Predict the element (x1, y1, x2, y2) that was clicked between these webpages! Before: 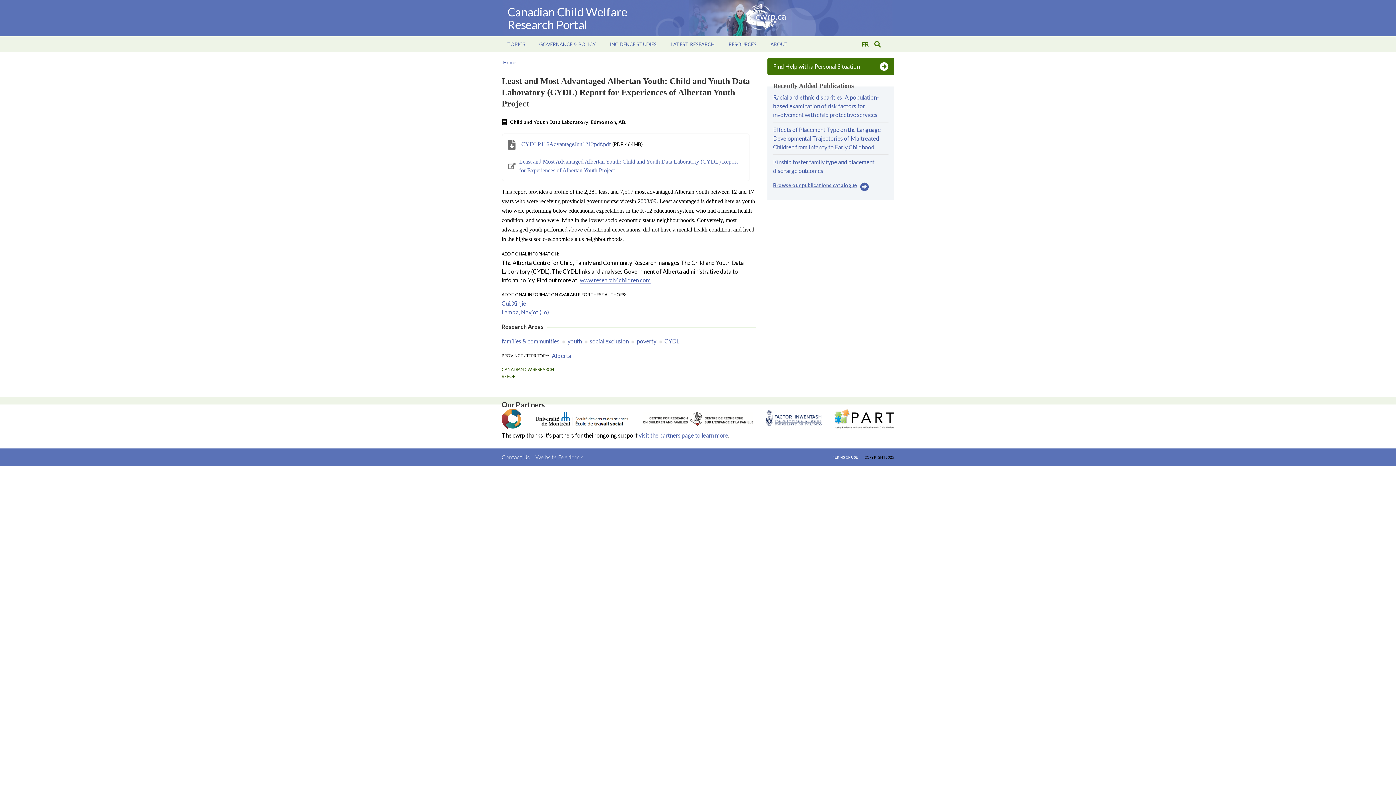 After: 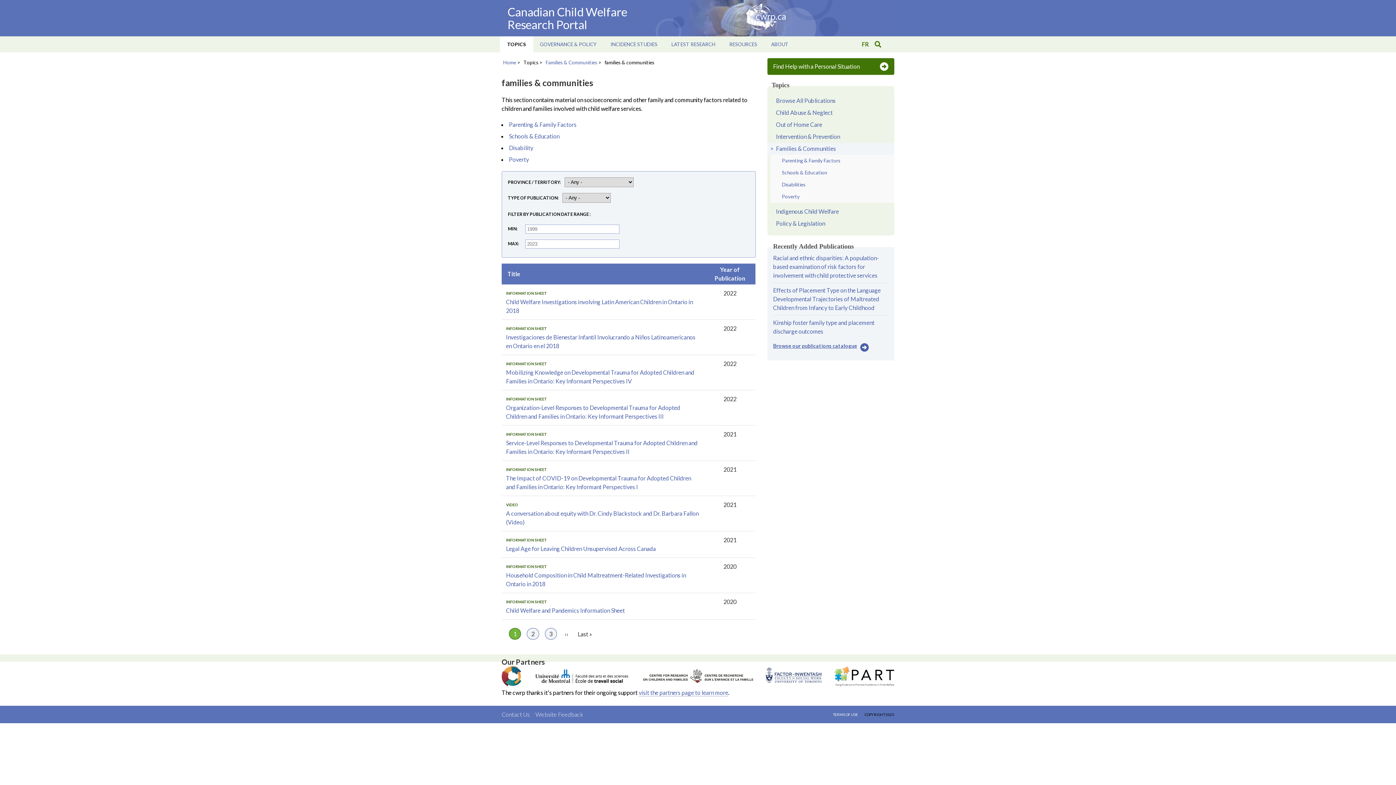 Action: bbox: (501, 337, 559, 344) label: families & communities